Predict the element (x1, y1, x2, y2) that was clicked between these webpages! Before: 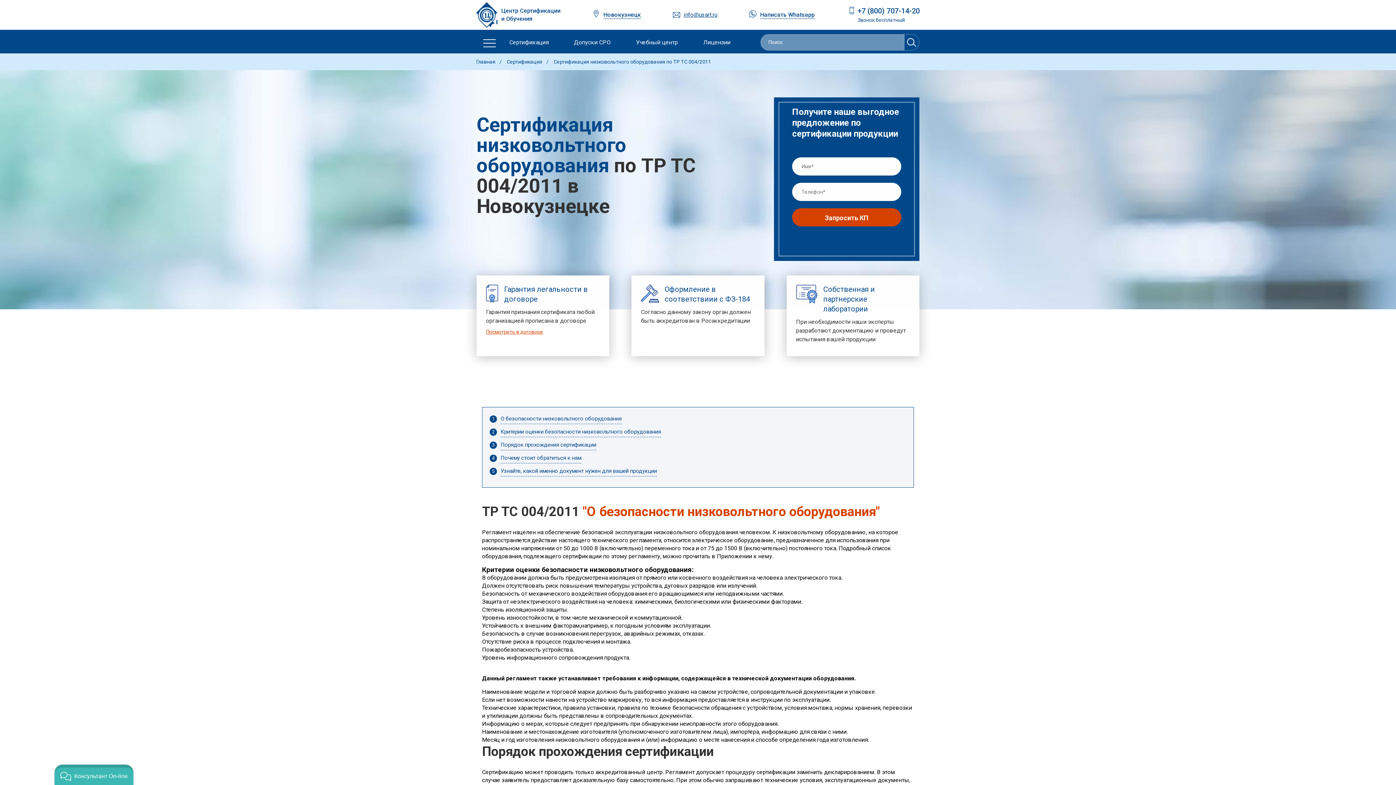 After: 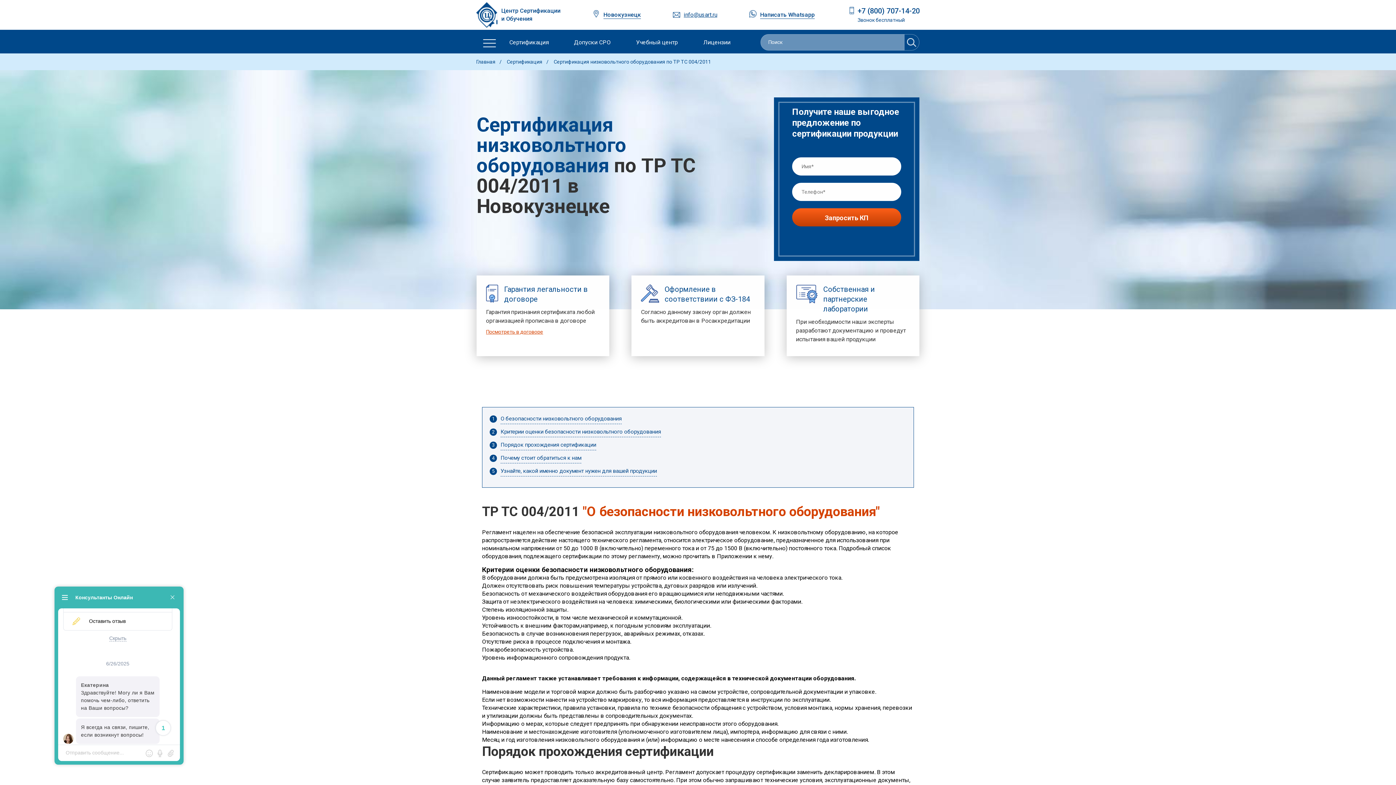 Action: bbox: (792, 208, 901, 226) label: Запросить КП